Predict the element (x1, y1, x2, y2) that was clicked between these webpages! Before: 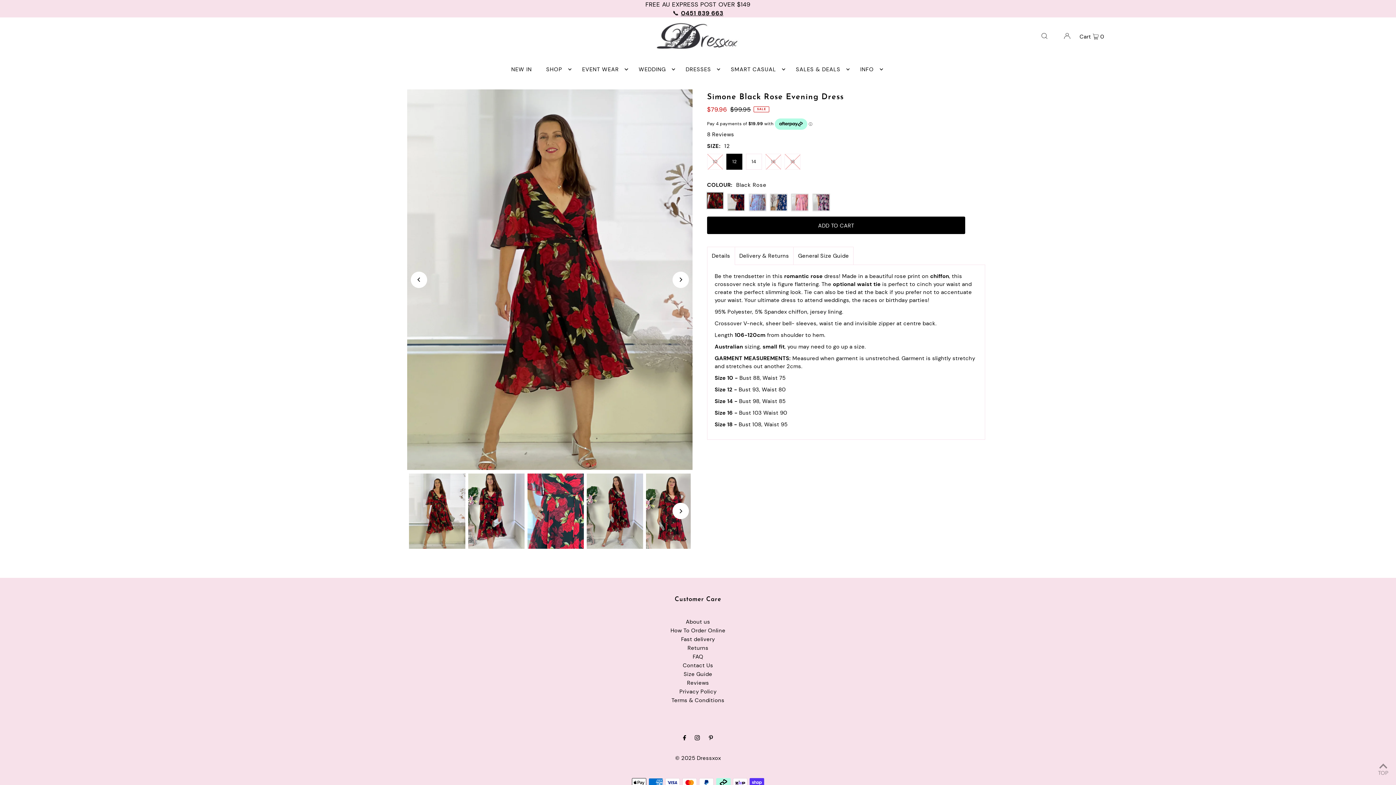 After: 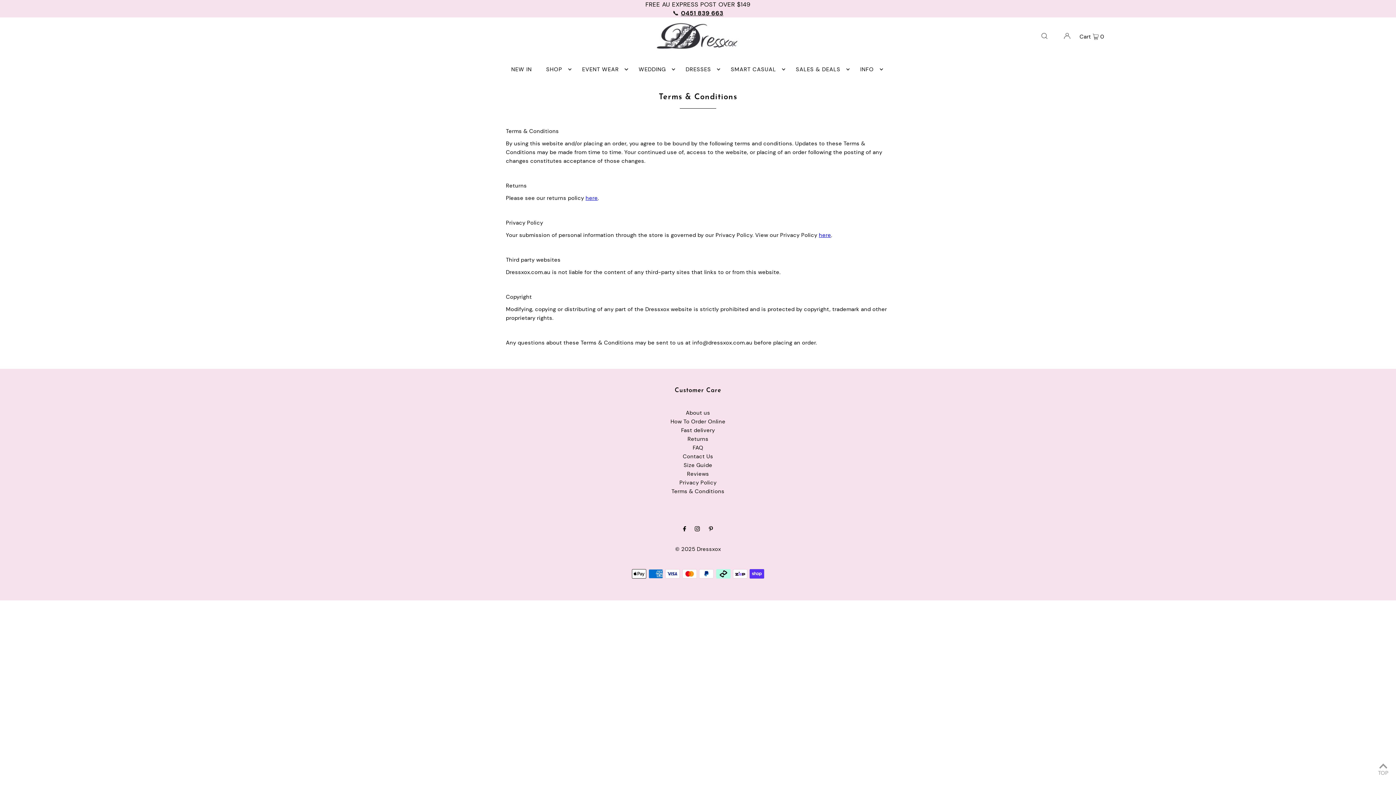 Action: bbox: (671, 696, 724, 704) label: Terms & Conditions